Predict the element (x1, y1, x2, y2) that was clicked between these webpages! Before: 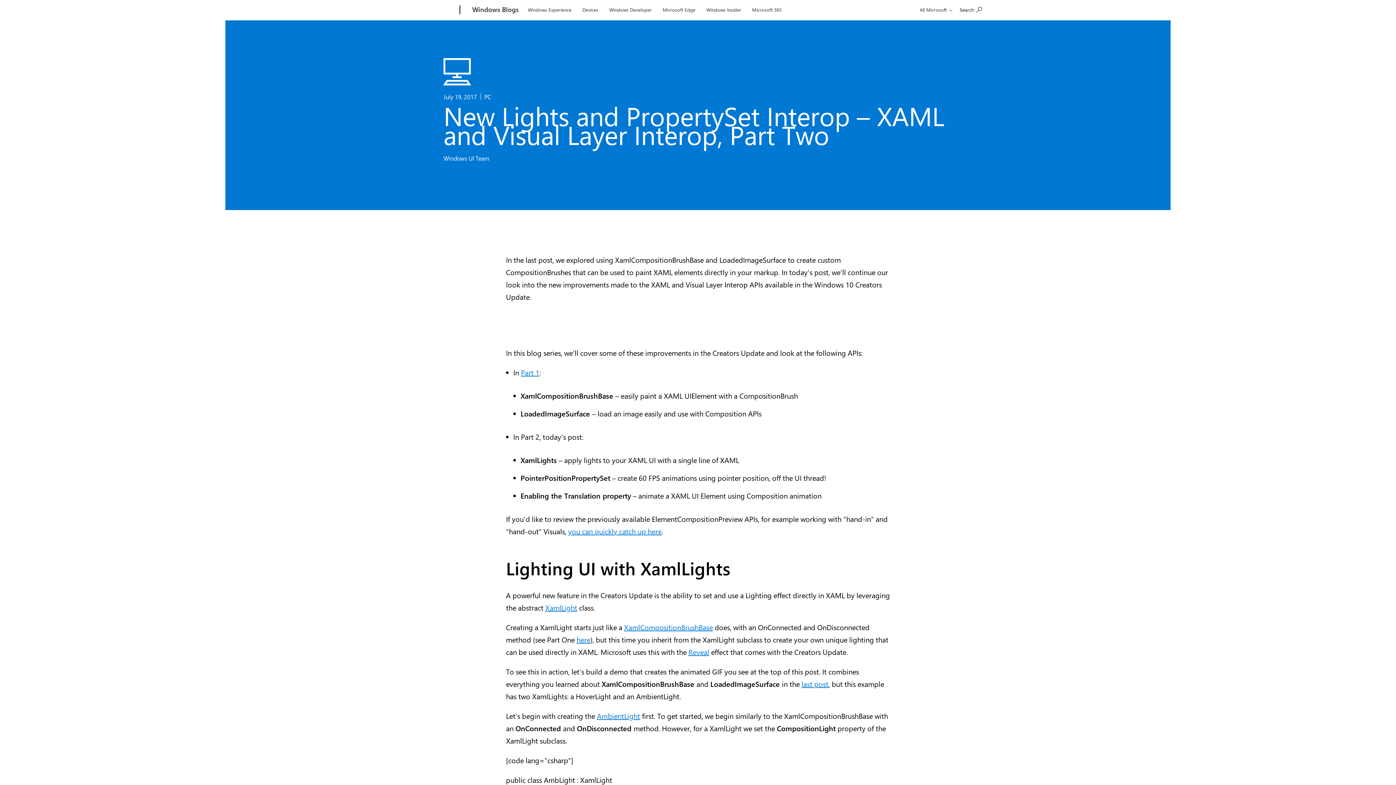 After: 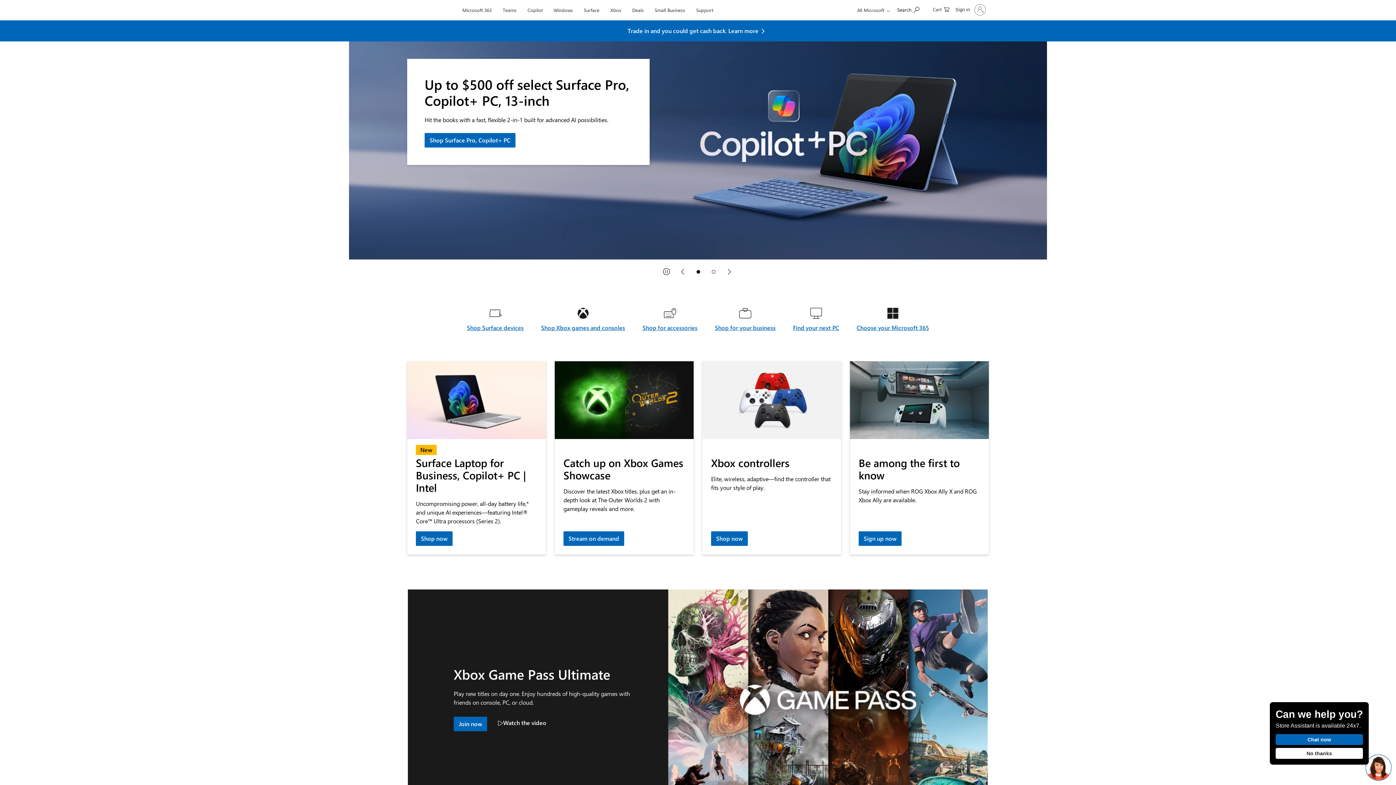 Action: label: Microsoft bbox: (407, 0, 457, 20)